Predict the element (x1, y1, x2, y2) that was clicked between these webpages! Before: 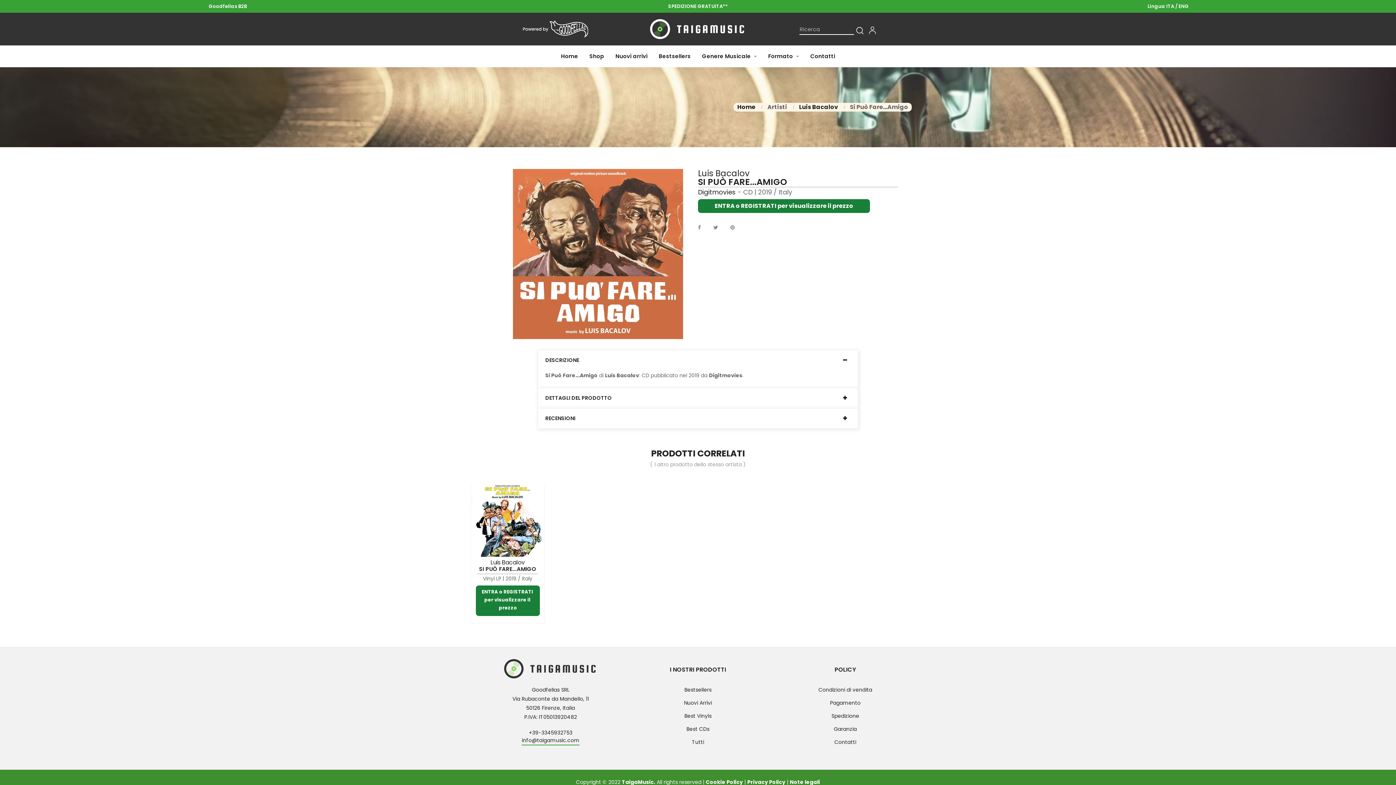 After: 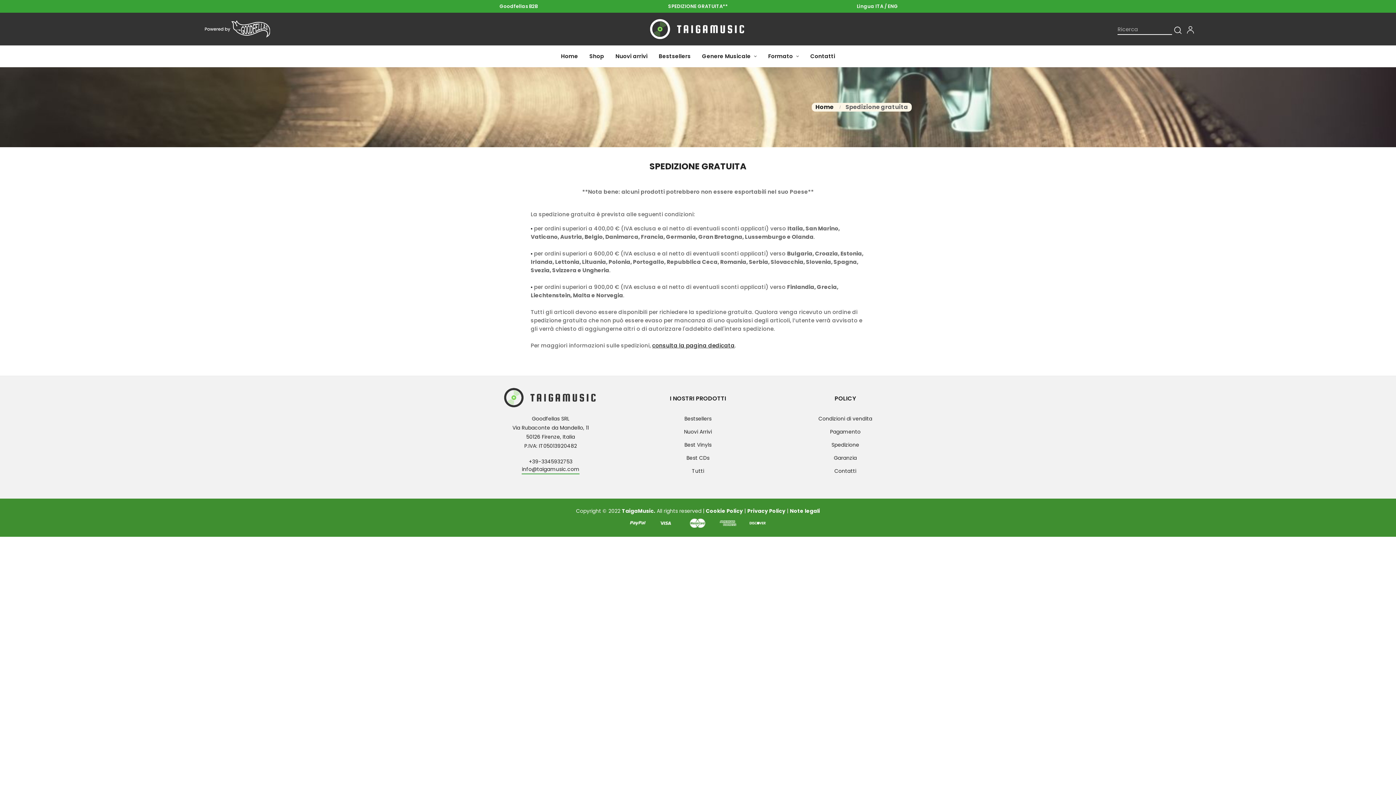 Action: bbox: (668, 2, 727, 10) label: SPEDIZIONE GRATUITA**